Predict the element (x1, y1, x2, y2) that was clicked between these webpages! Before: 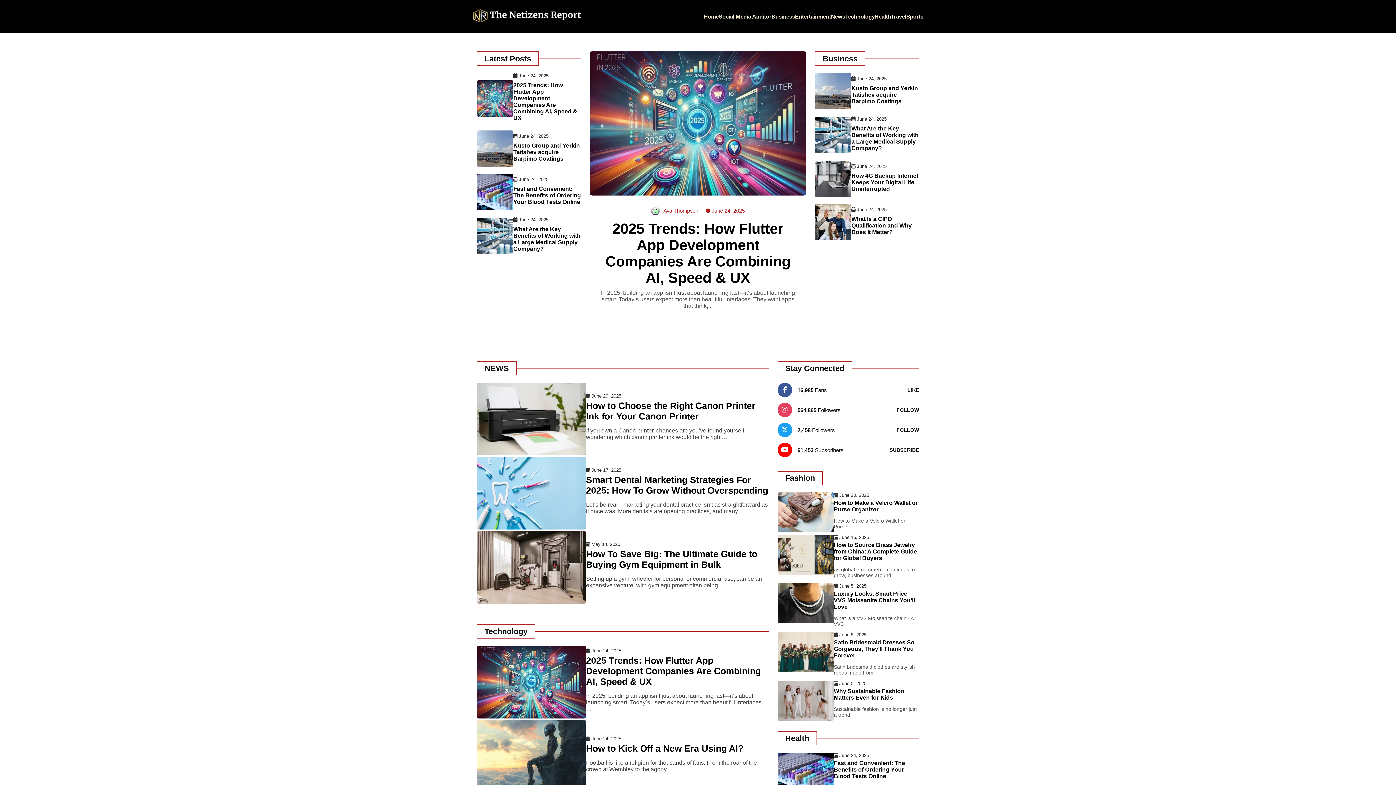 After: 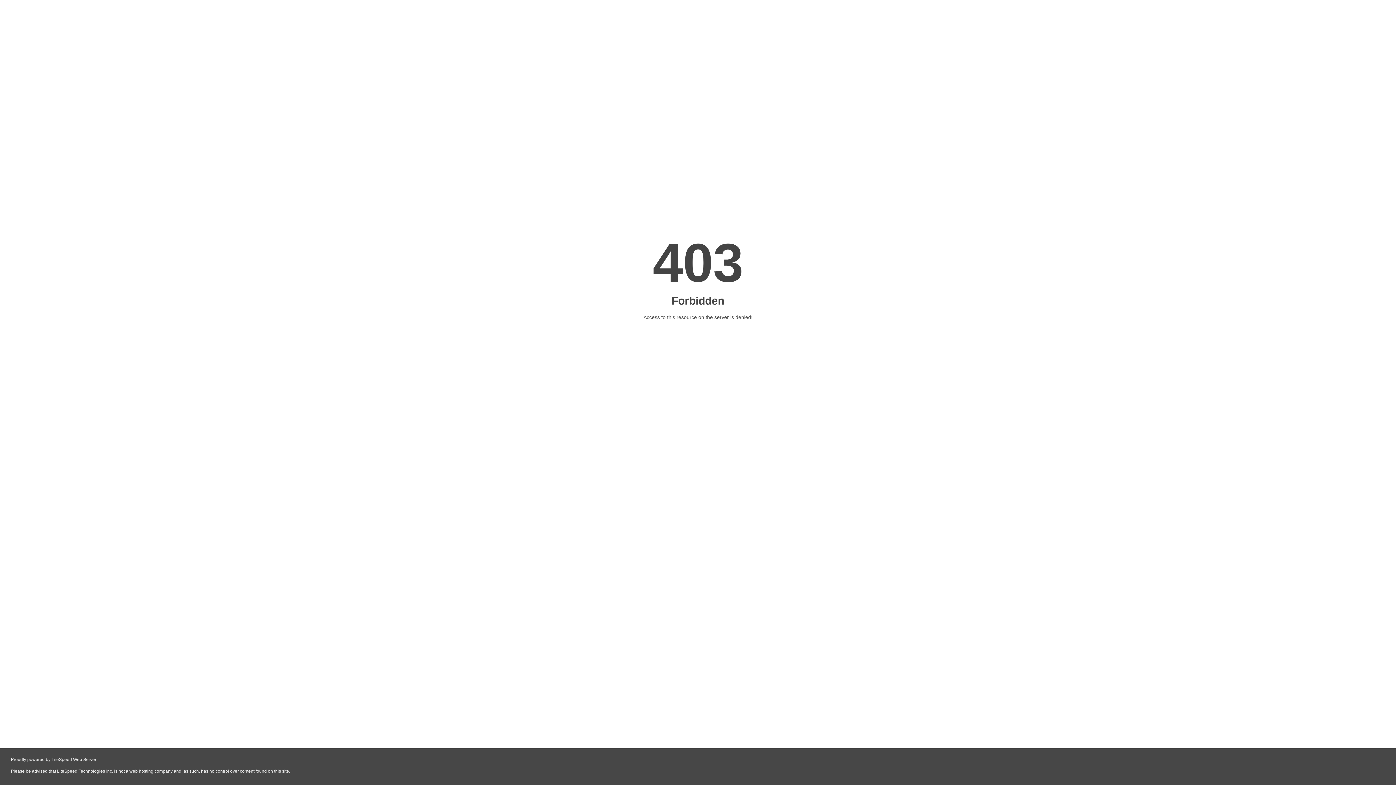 Action: bbox: (777, 667, 834, 673)